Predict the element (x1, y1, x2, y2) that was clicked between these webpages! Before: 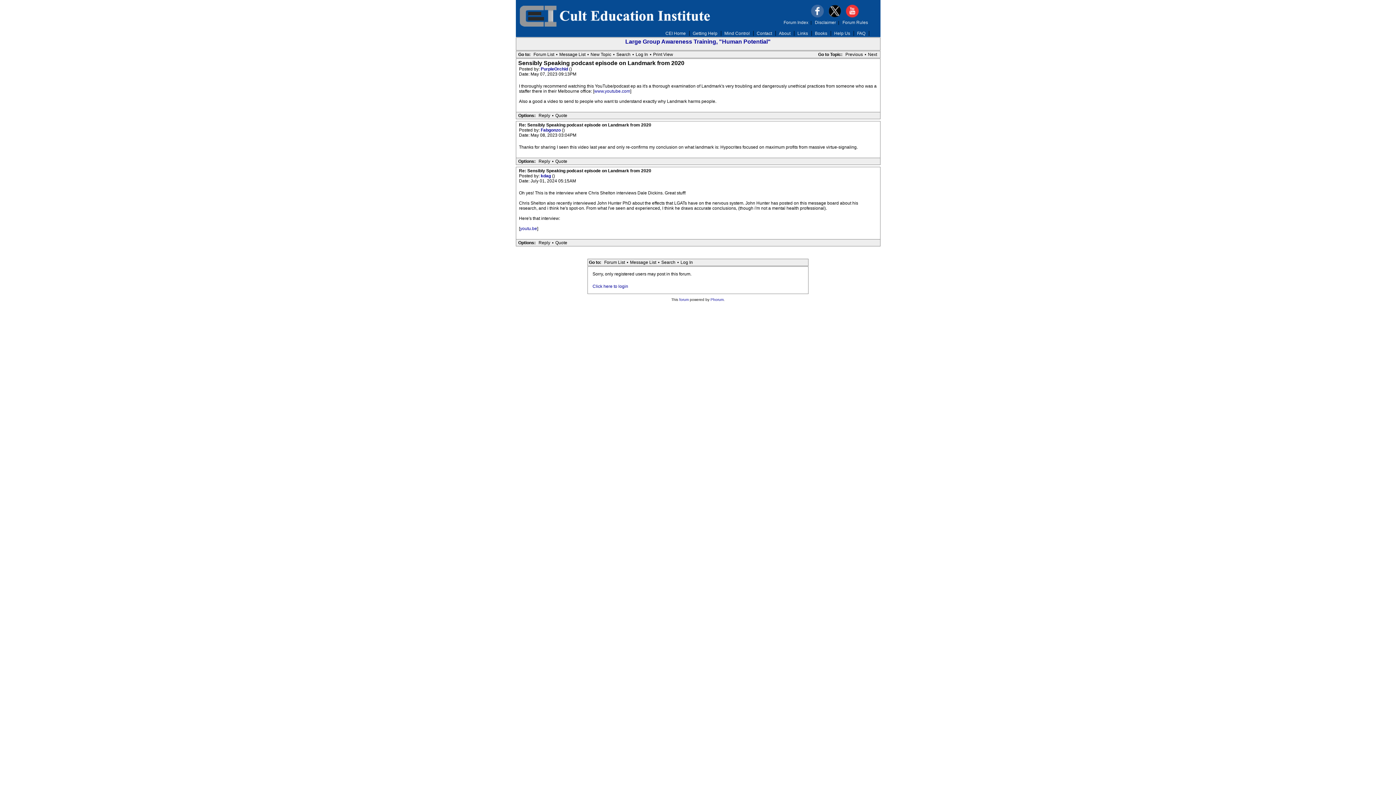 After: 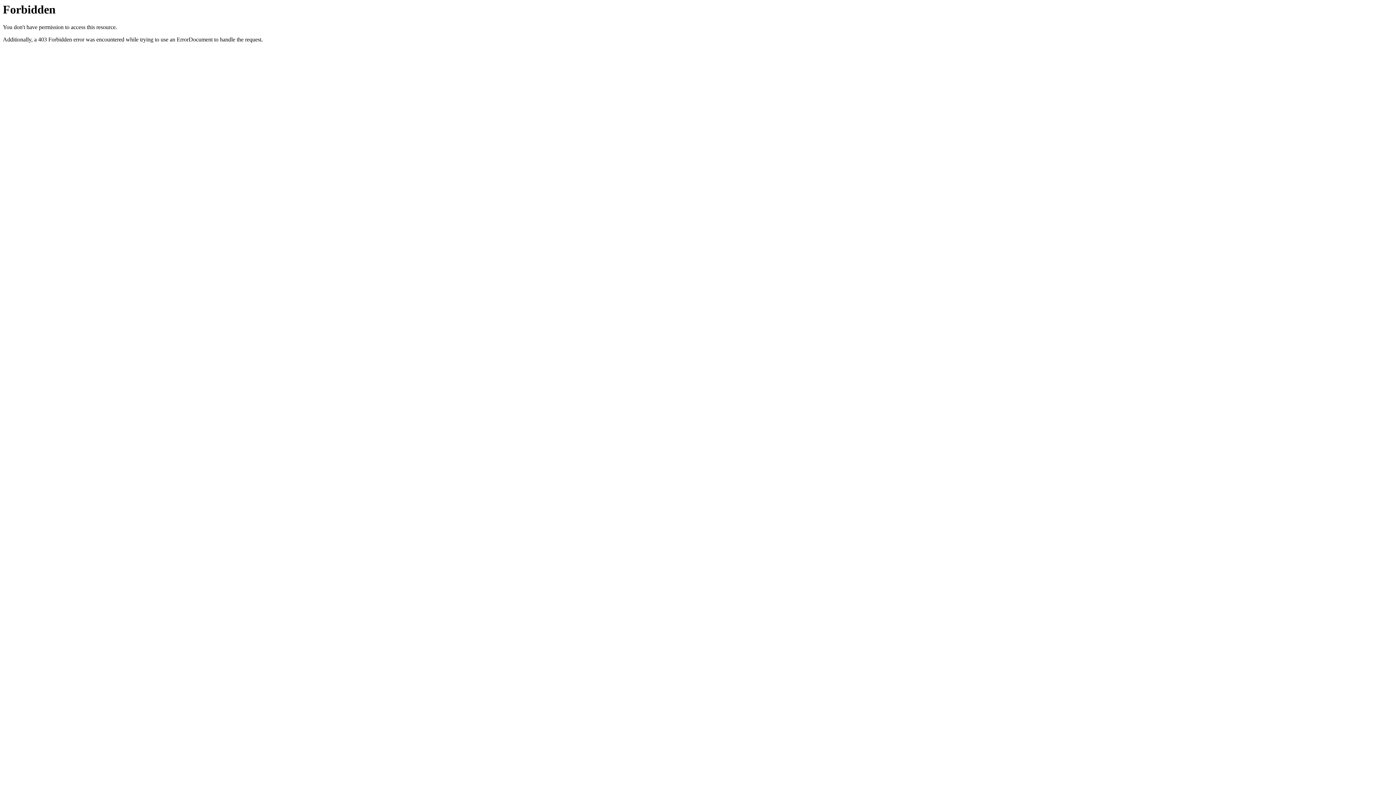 Action: bbox: (679, 297, 688, 301) label: forum